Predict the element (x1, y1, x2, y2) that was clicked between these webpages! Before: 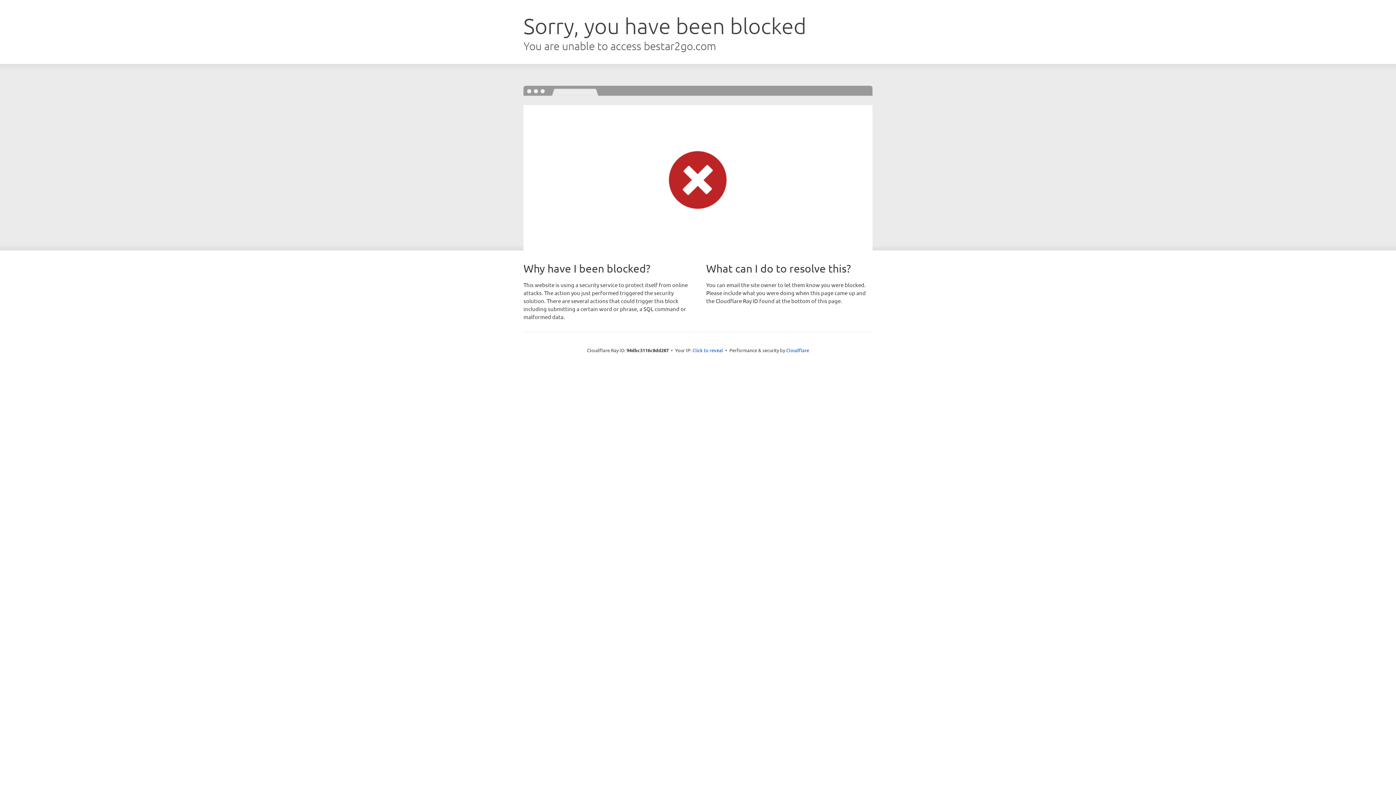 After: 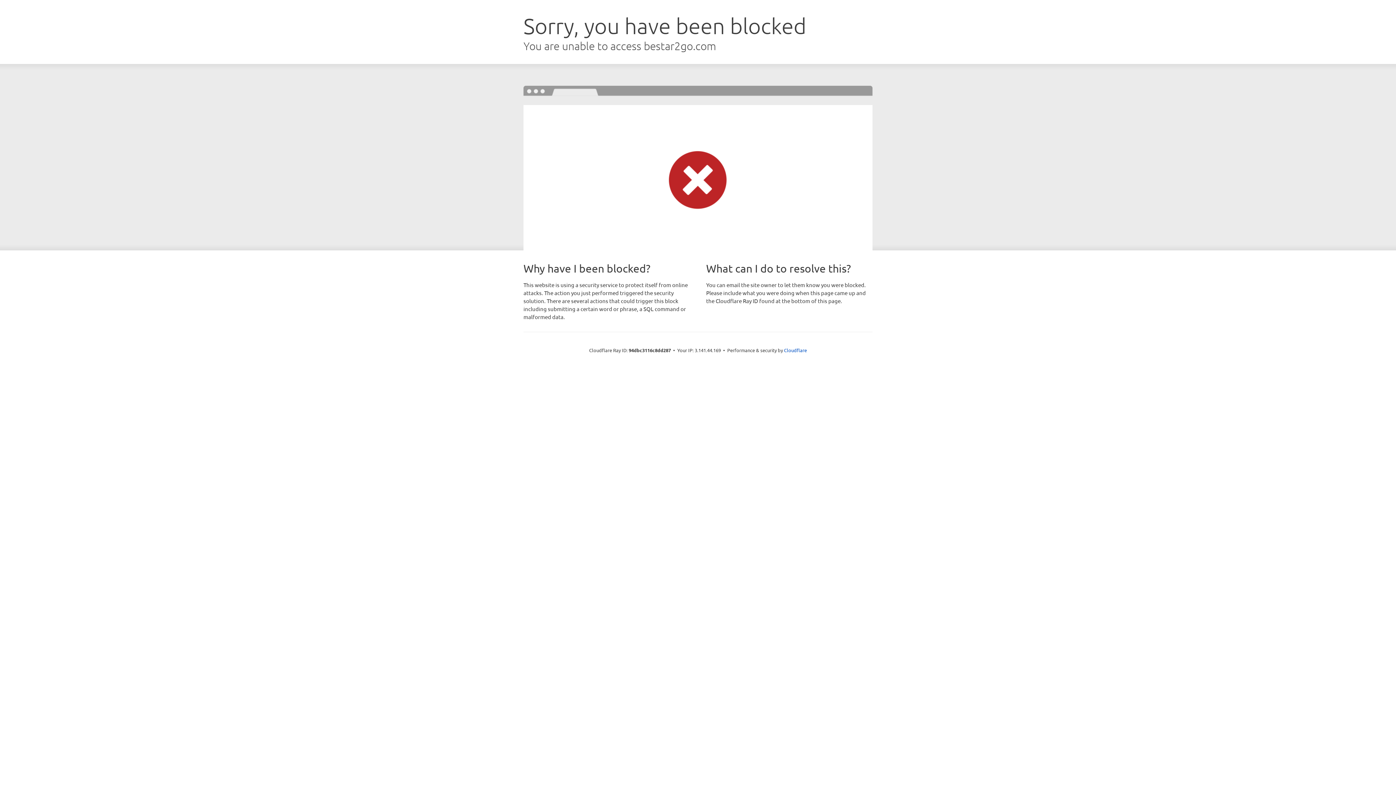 Action: label: Click to reveal bbox: (692, 346, 723, 353)